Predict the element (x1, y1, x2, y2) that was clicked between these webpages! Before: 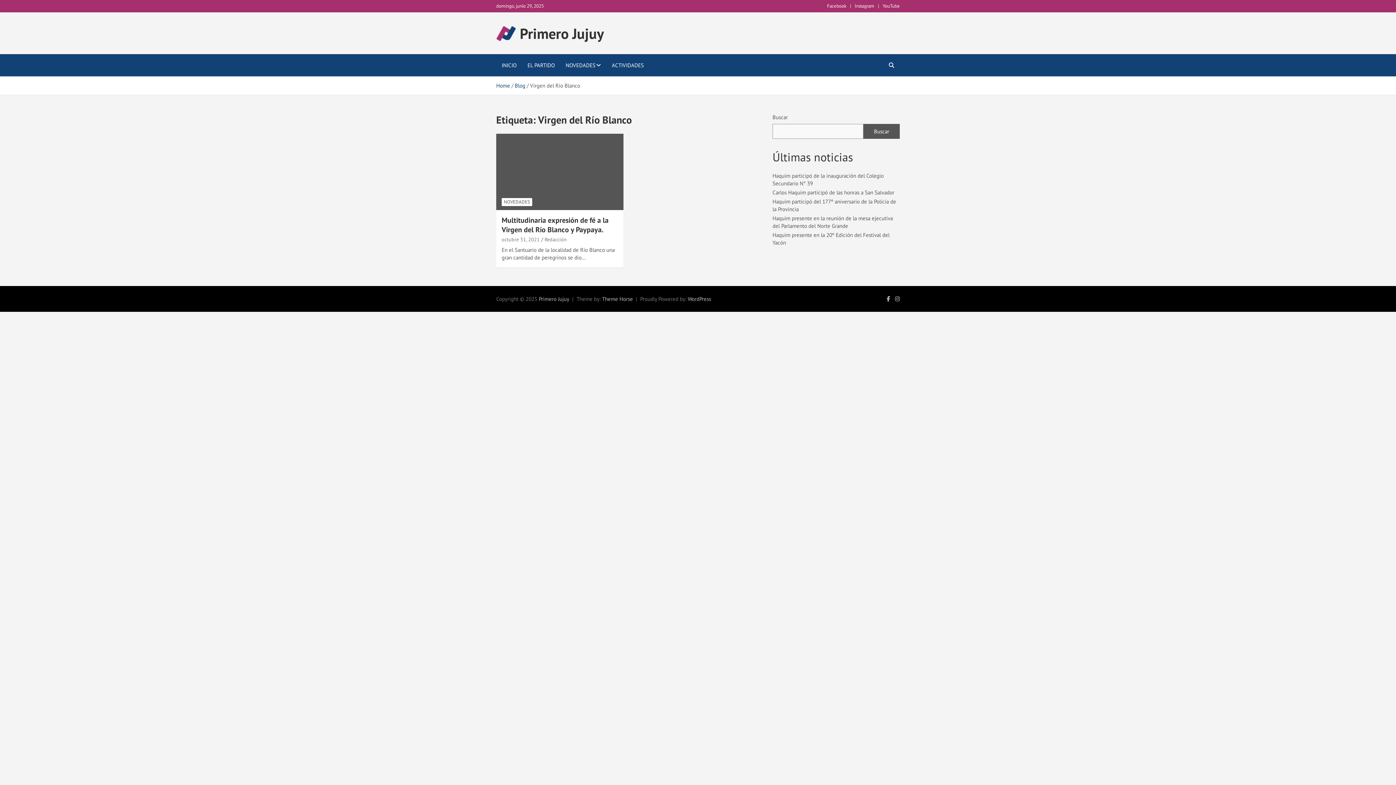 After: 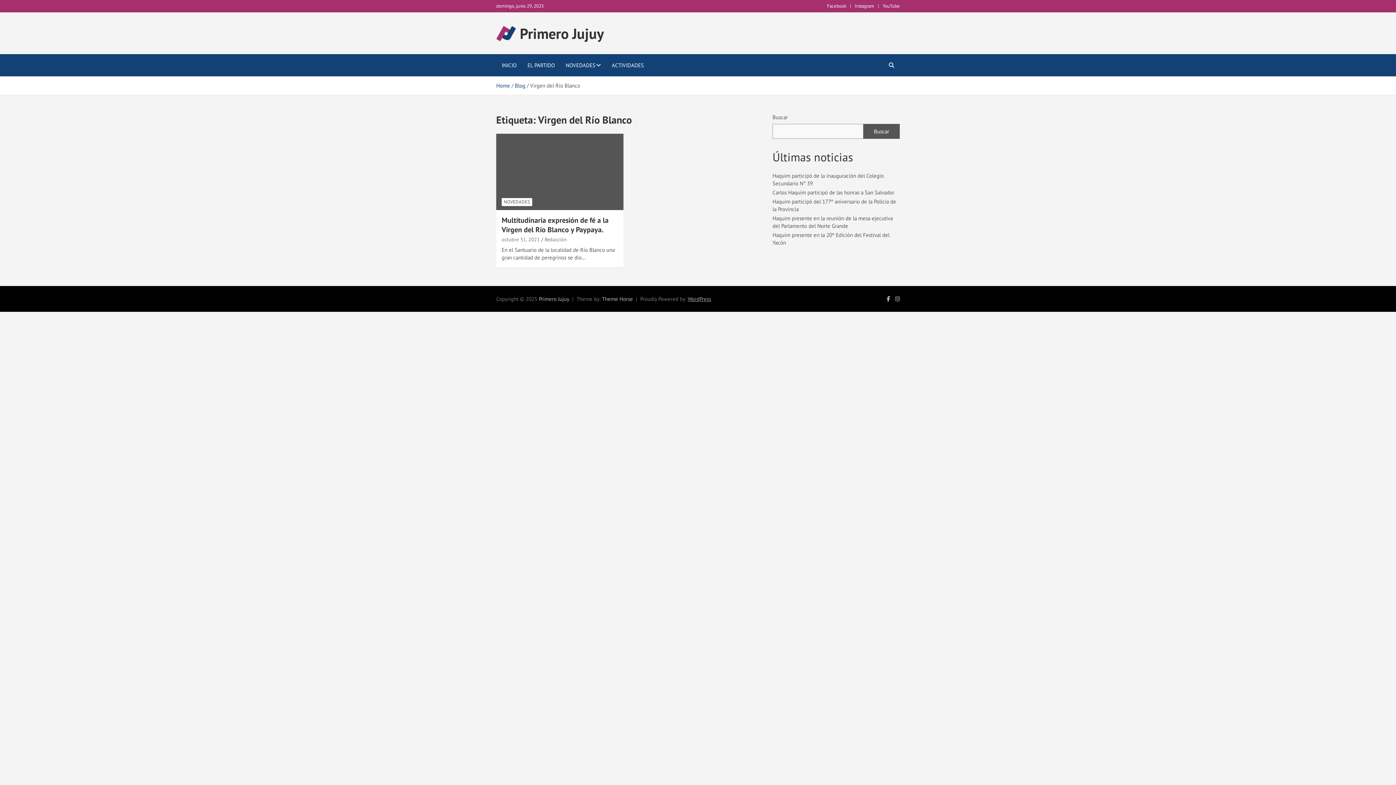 Action: bbox: (688, 295, 711, 302) label: WordPress